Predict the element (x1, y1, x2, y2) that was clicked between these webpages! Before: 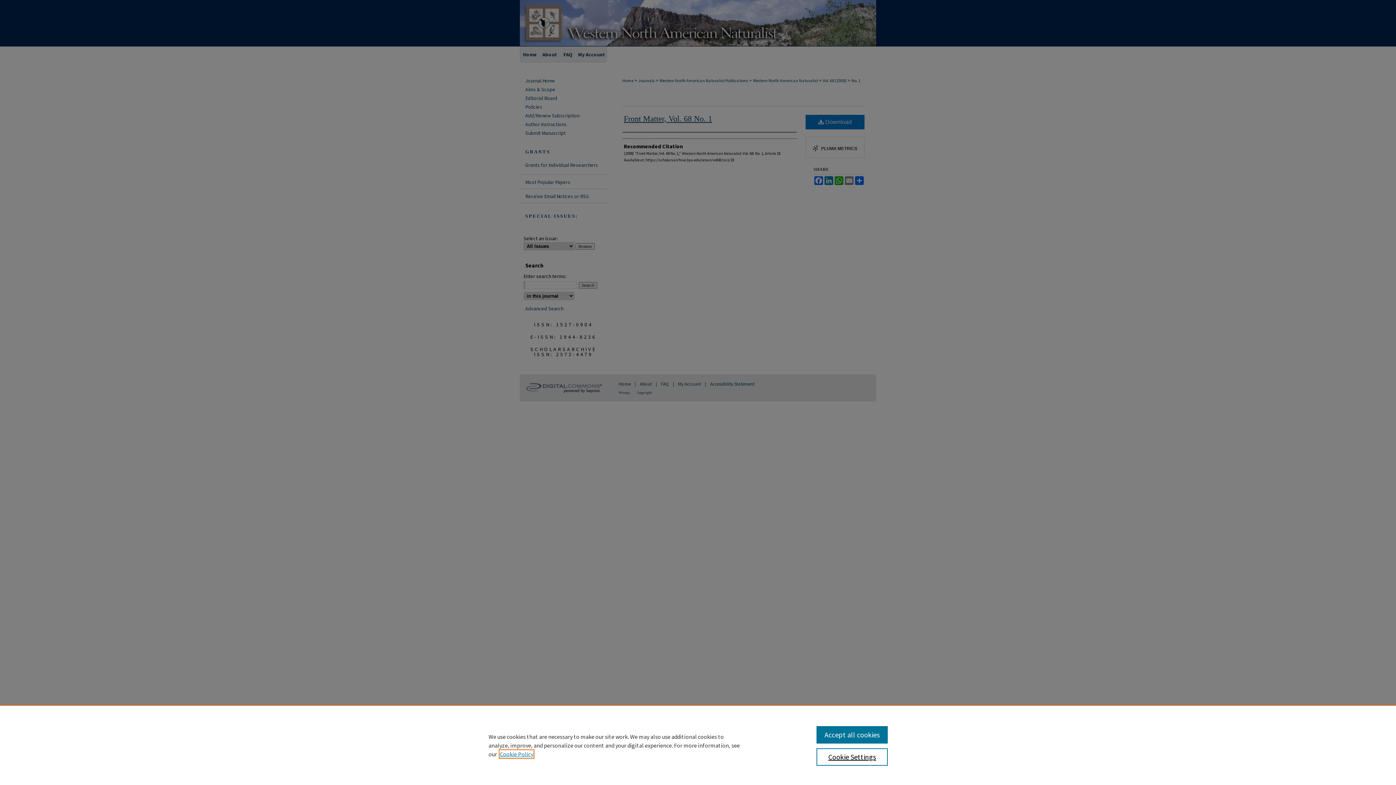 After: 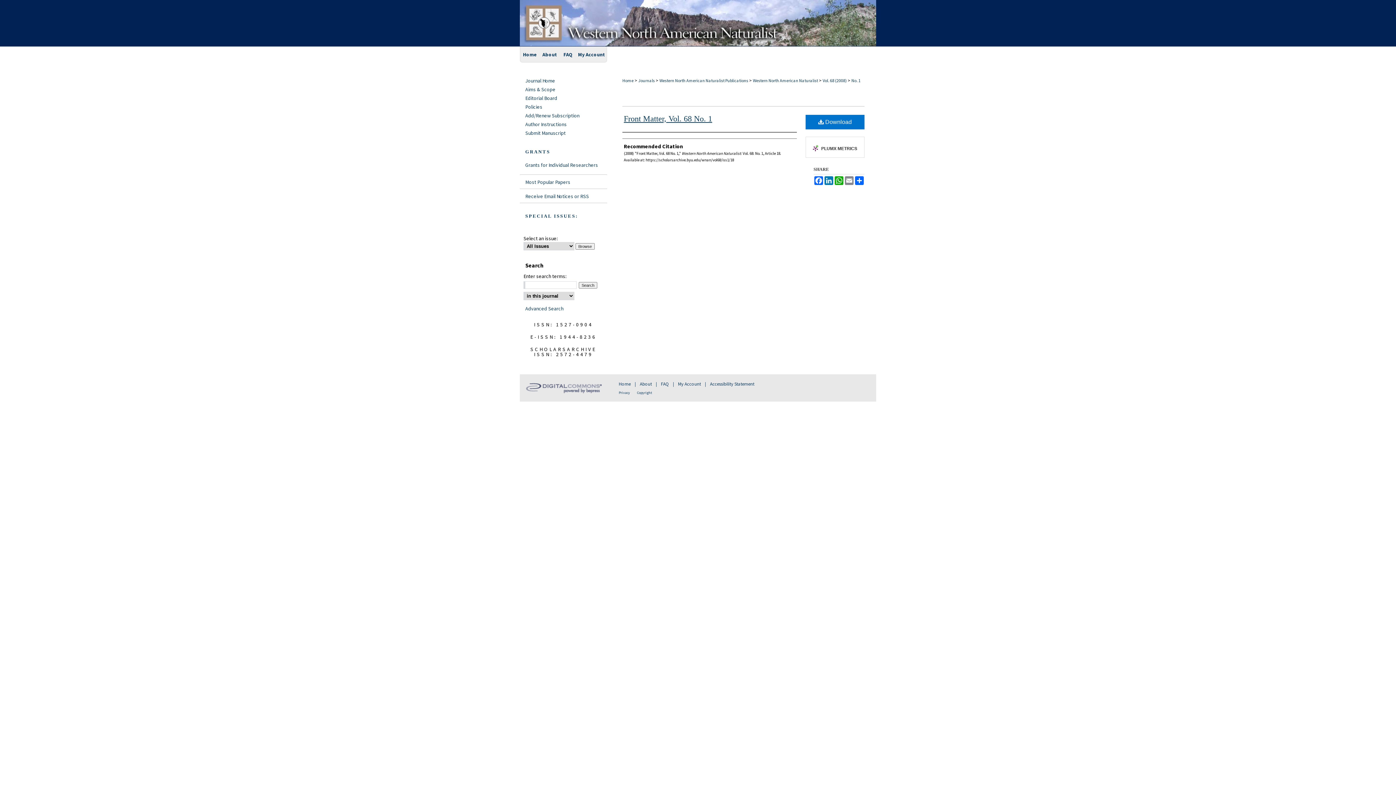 Action: label: Accept all cookies bbox: (816, 726, 887, 744)